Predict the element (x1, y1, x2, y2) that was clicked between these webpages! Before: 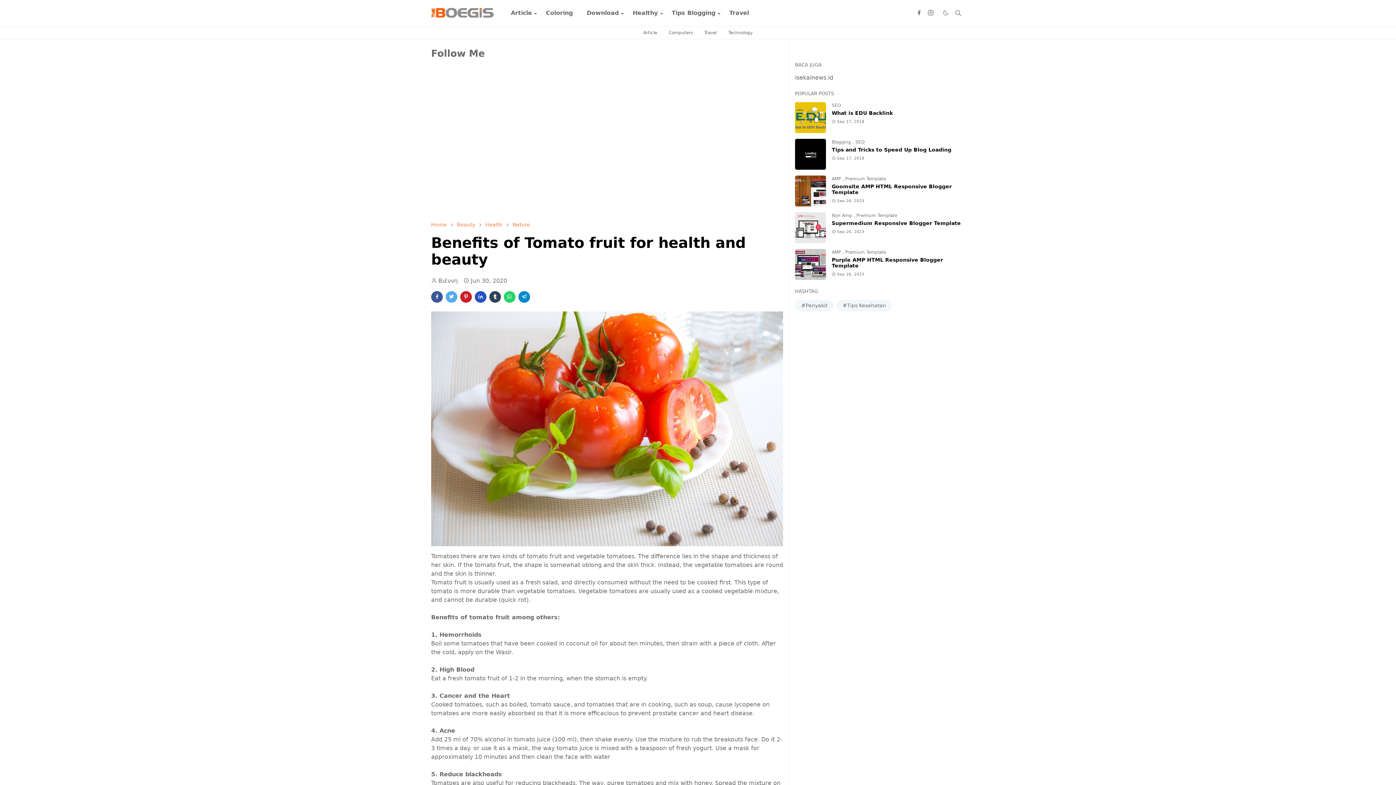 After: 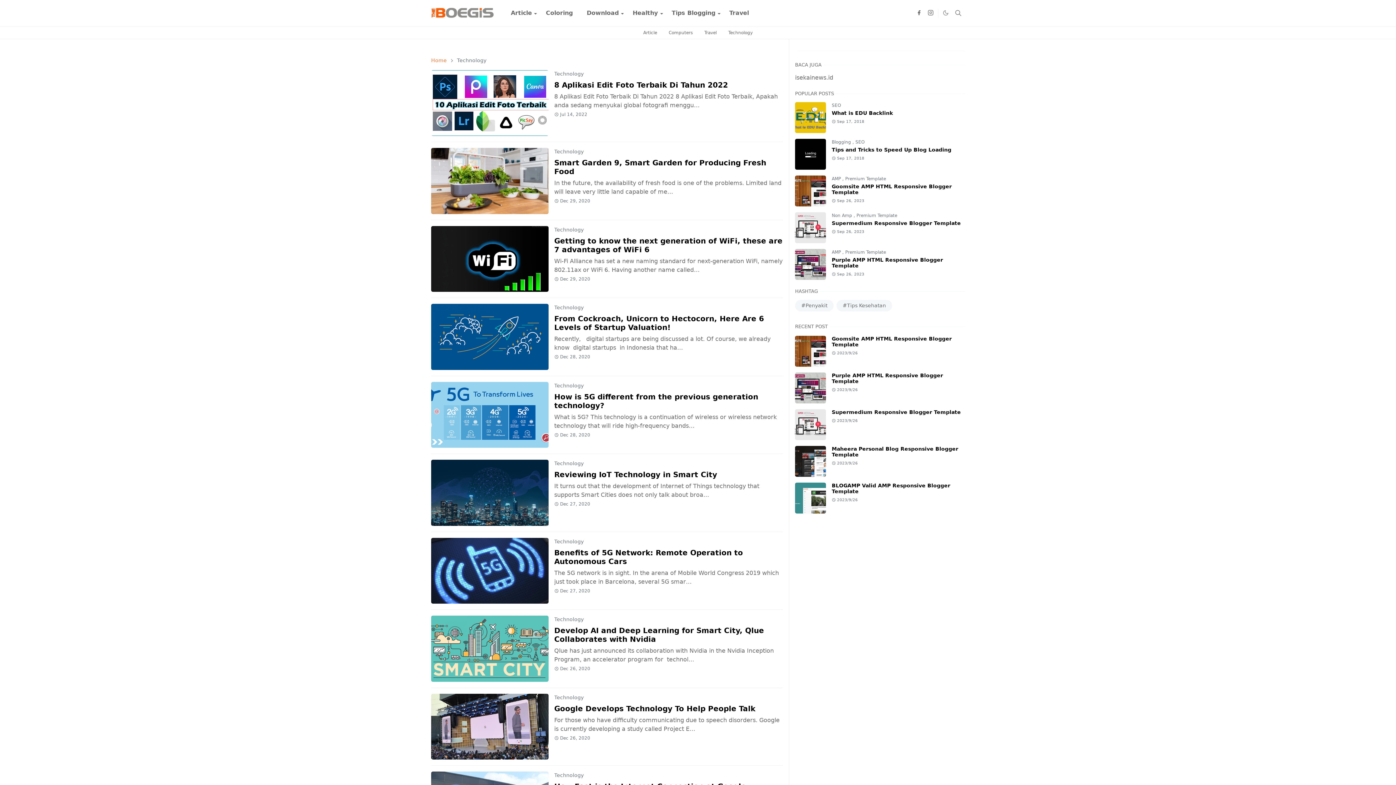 Action: bbox: (722, 26, 758, 38) label: Technology